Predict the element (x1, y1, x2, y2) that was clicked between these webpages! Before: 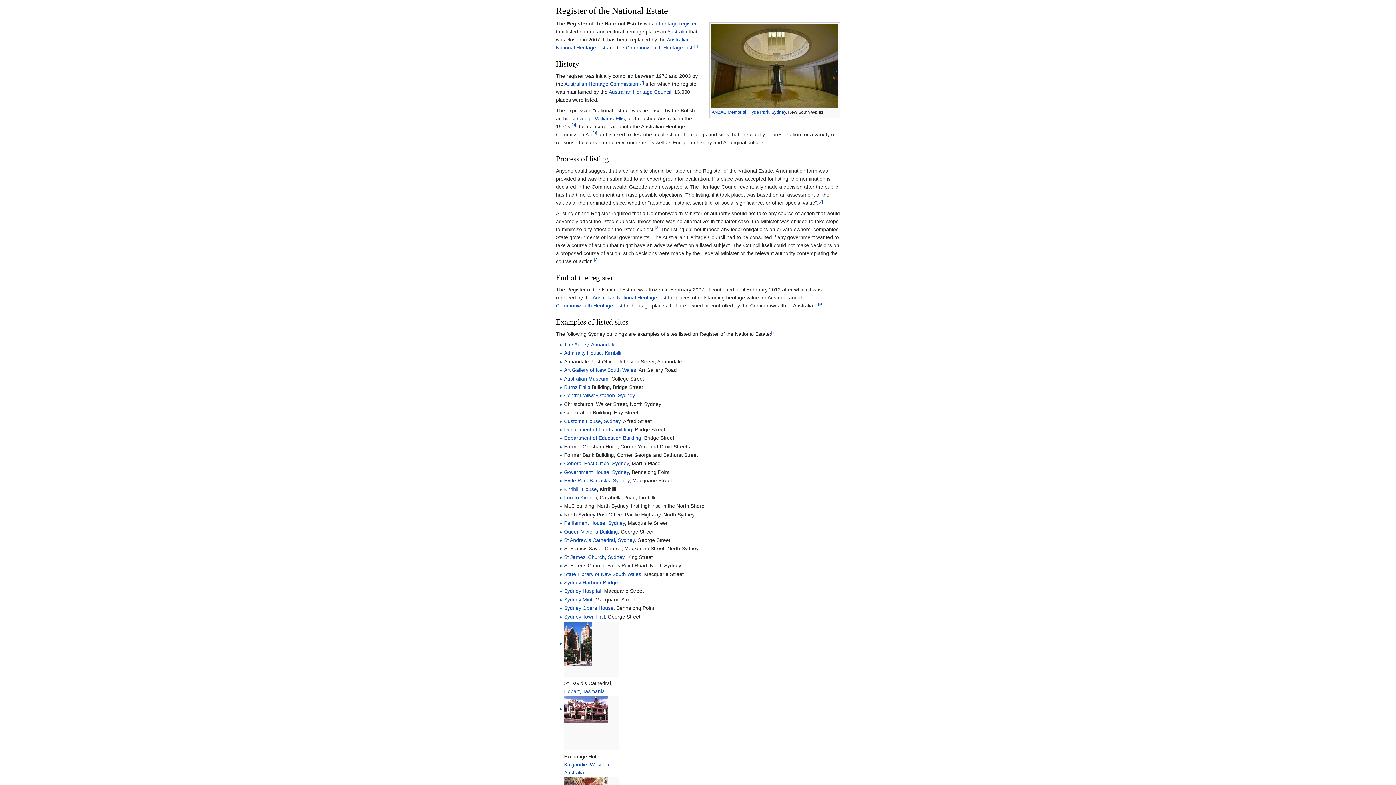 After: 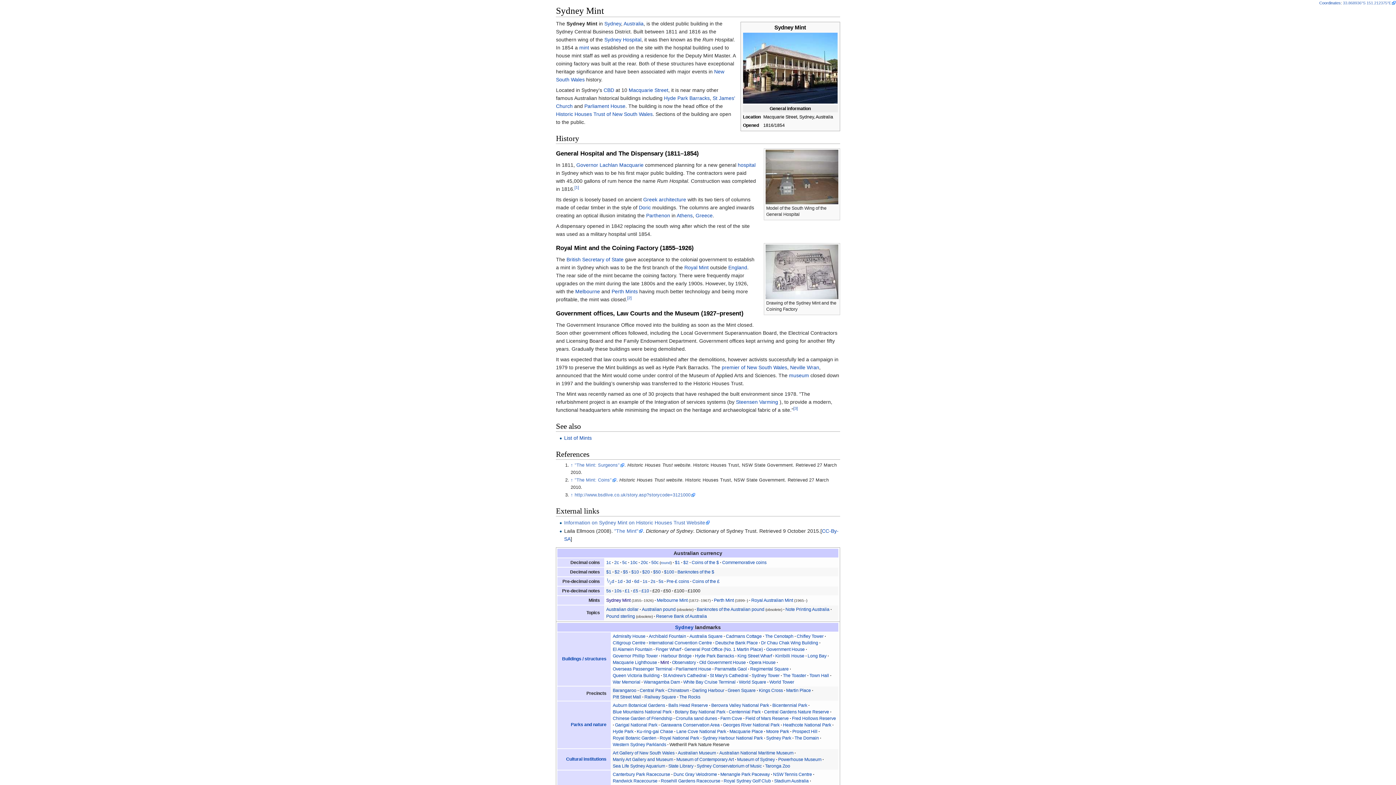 Action: label: Sydney Mint bbox: (564, 596, 592, 602)